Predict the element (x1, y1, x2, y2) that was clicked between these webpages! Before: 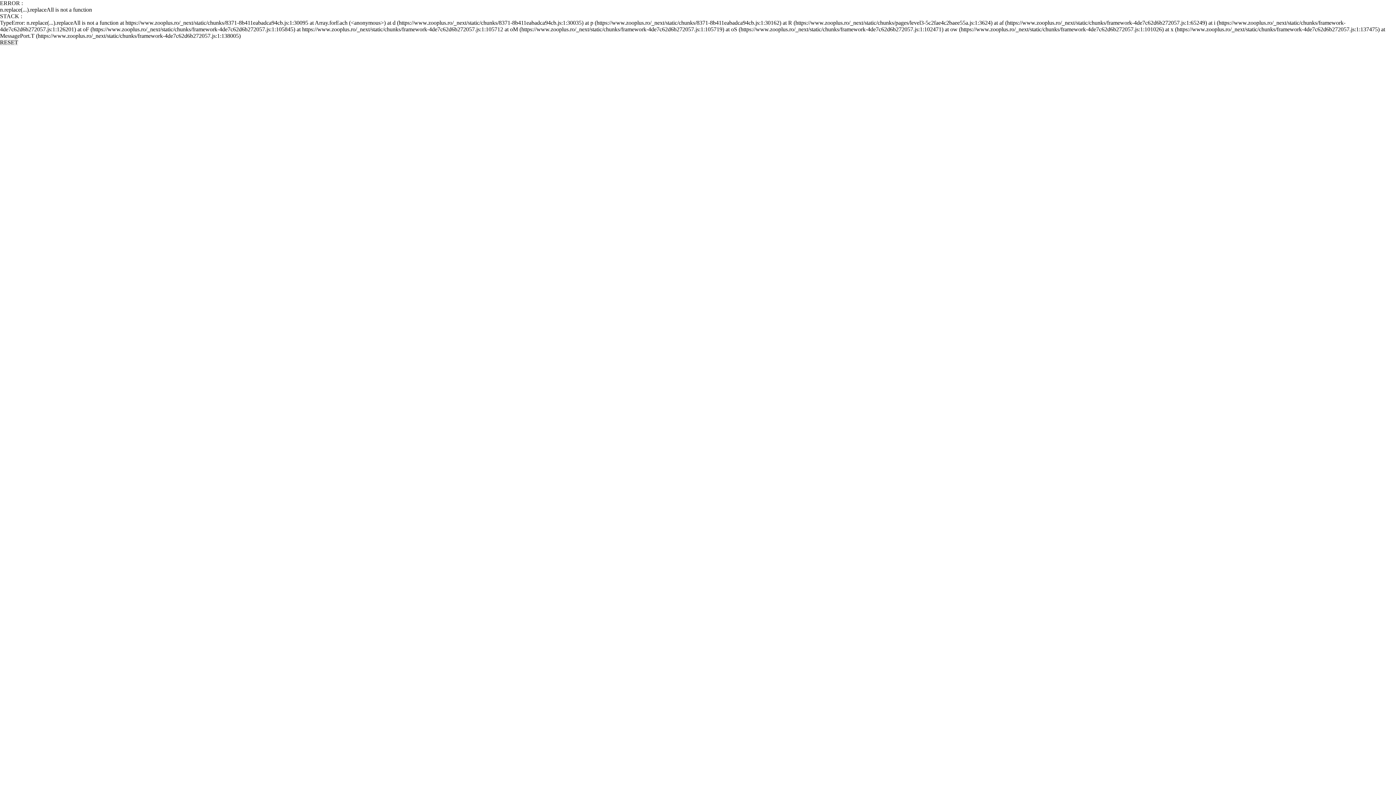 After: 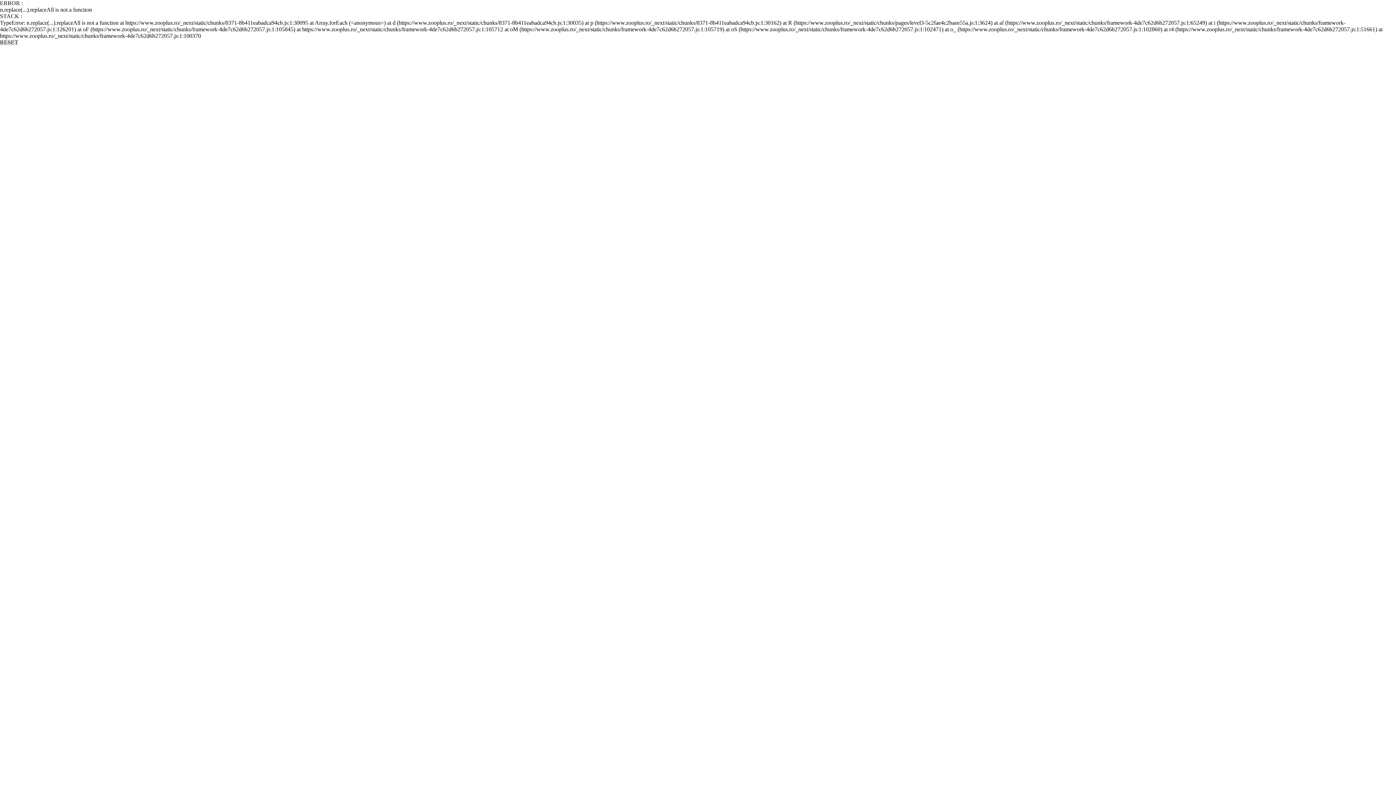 Action: label: RESET bbox: (0, 39, 18, 45)